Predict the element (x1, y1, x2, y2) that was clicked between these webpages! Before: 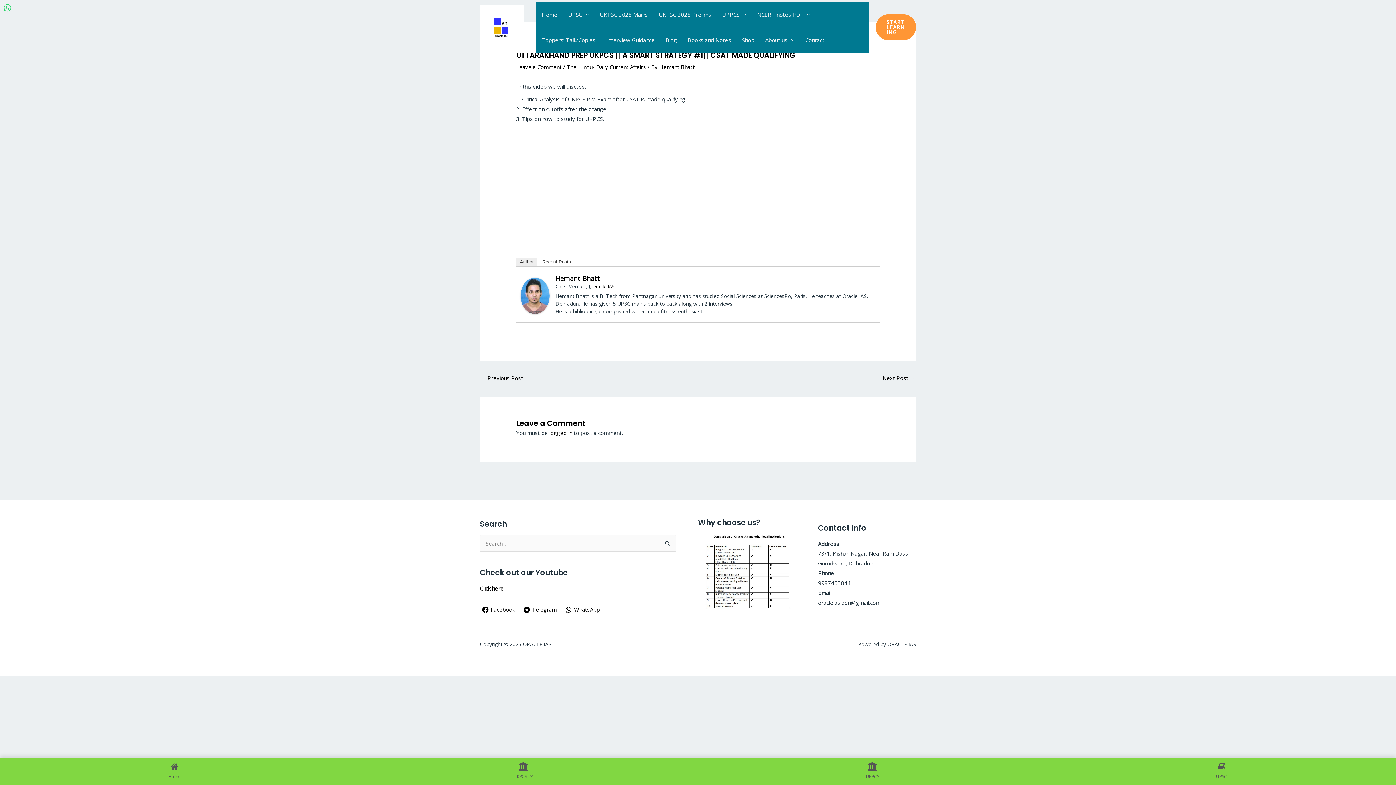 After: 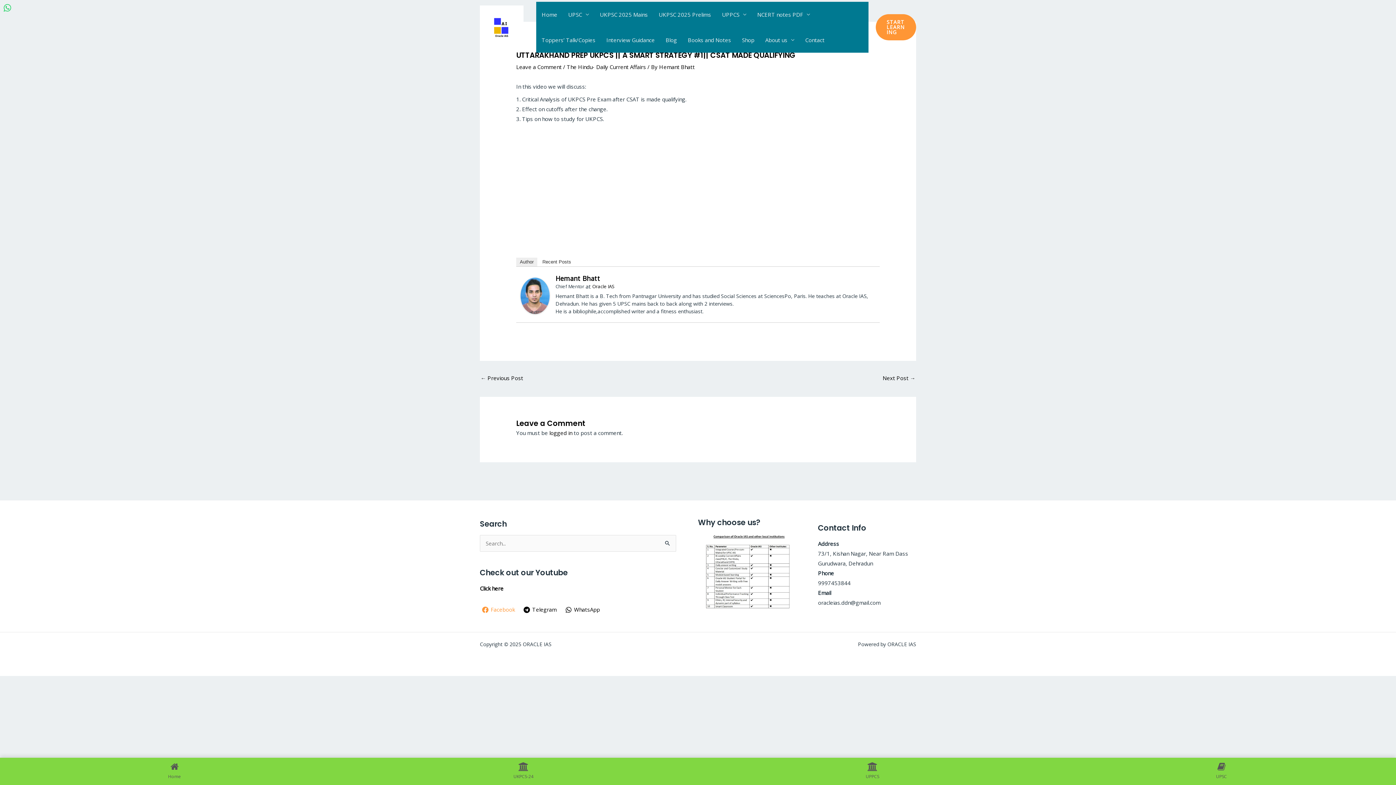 Action: label: Facebook bbox: (480, 606, 517, 613)